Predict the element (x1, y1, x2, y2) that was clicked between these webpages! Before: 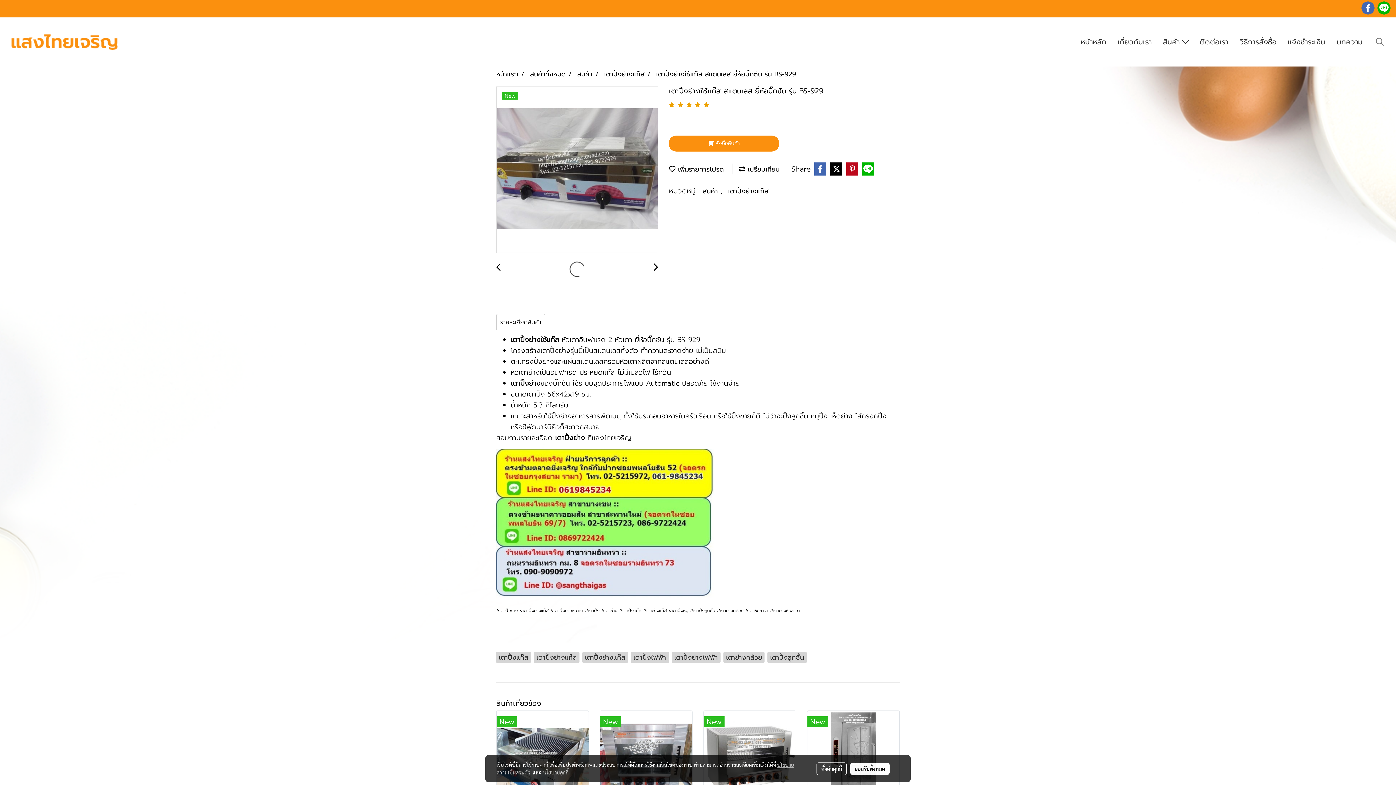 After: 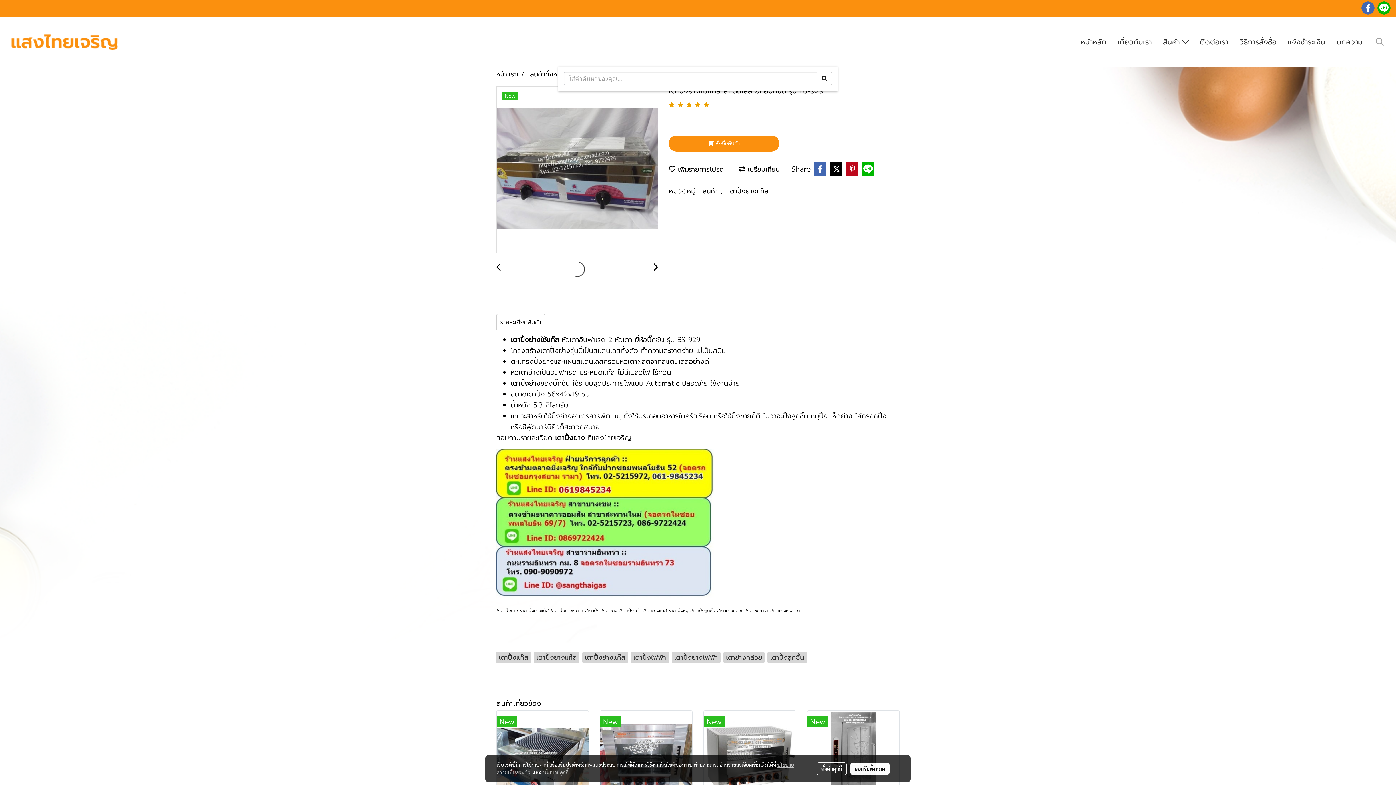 Action: bbox: (1372, 34, 1388, 48)